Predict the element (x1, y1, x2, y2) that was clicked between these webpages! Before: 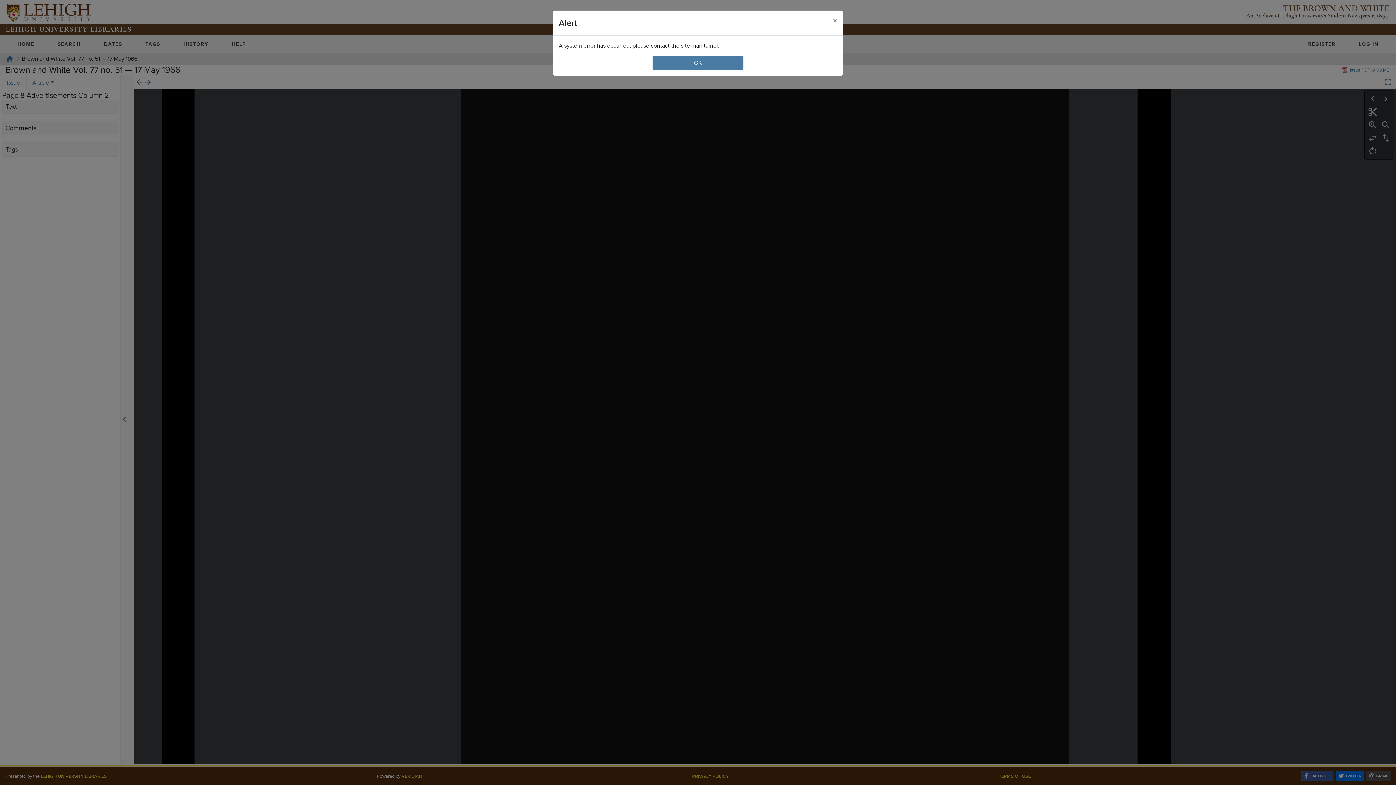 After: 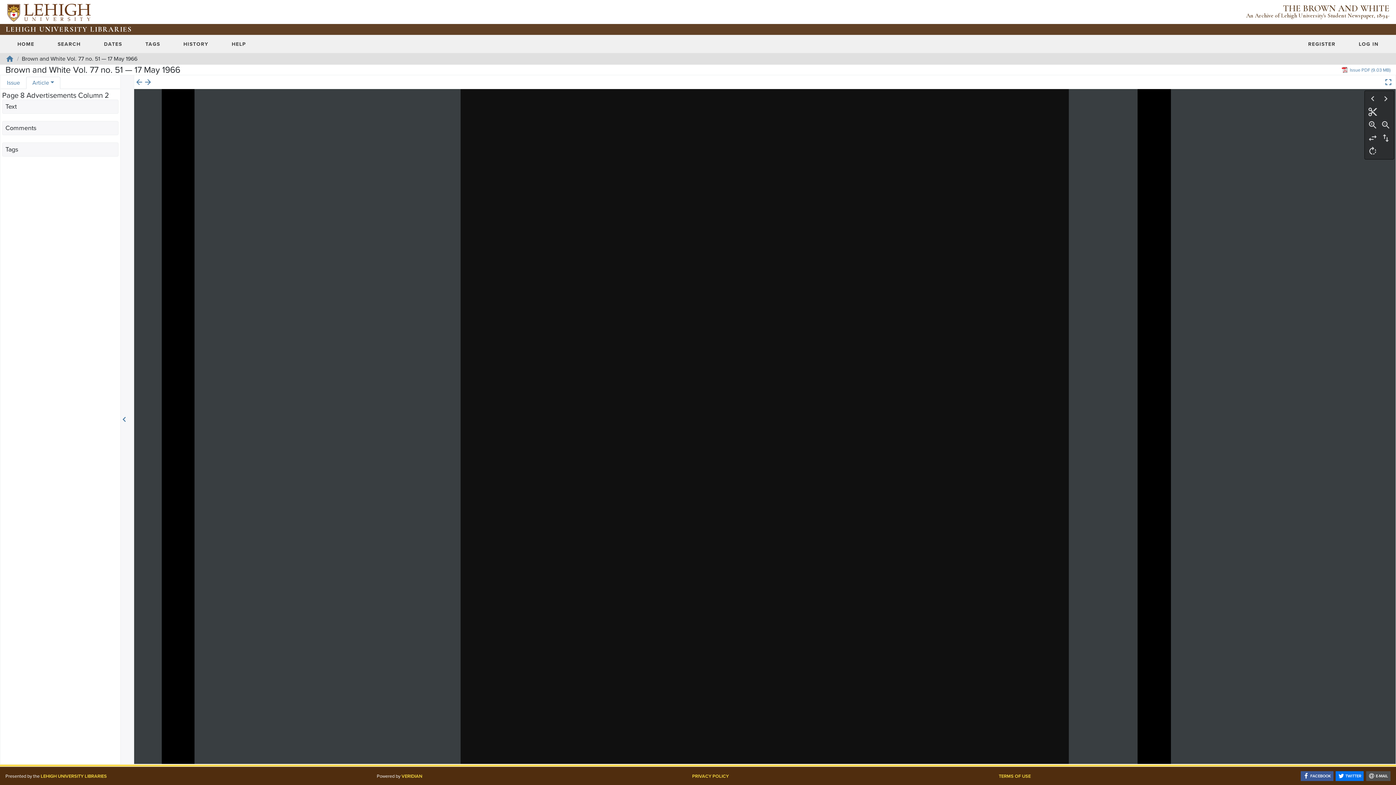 Action: label: Close bbox: (827, 10, 843, 30)